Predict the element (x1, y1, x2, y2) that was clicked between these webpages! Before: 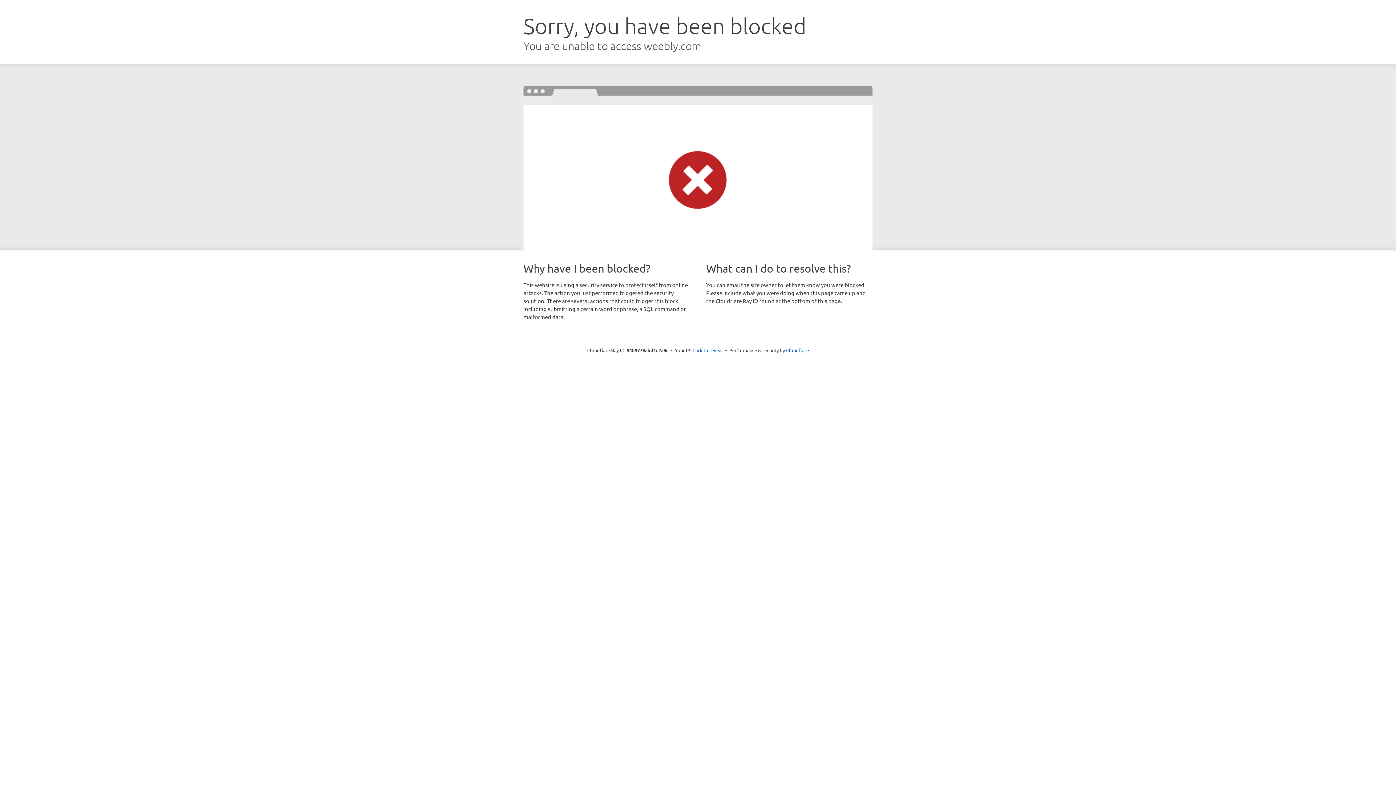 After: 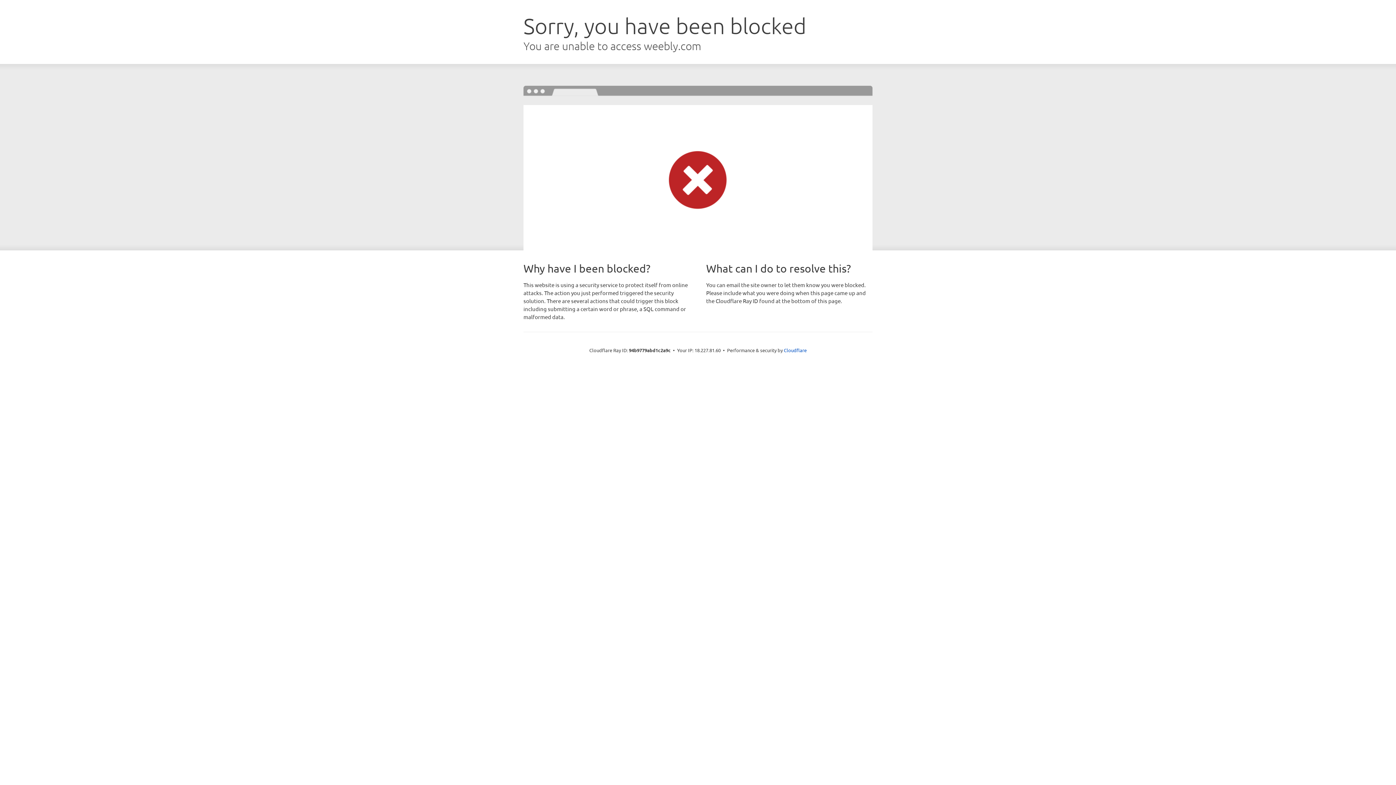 Action: bbox: (692, 346, 723, 353) label: Click to reveal